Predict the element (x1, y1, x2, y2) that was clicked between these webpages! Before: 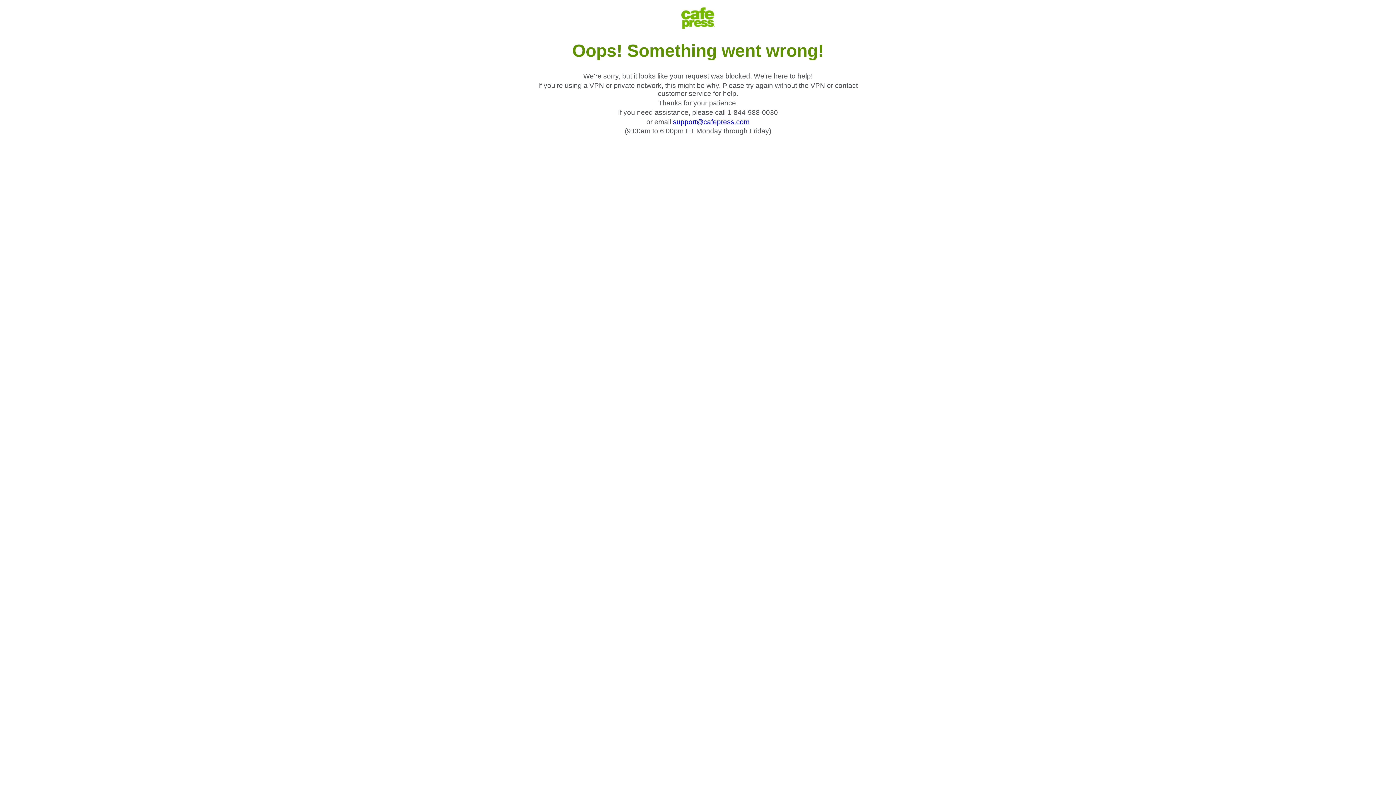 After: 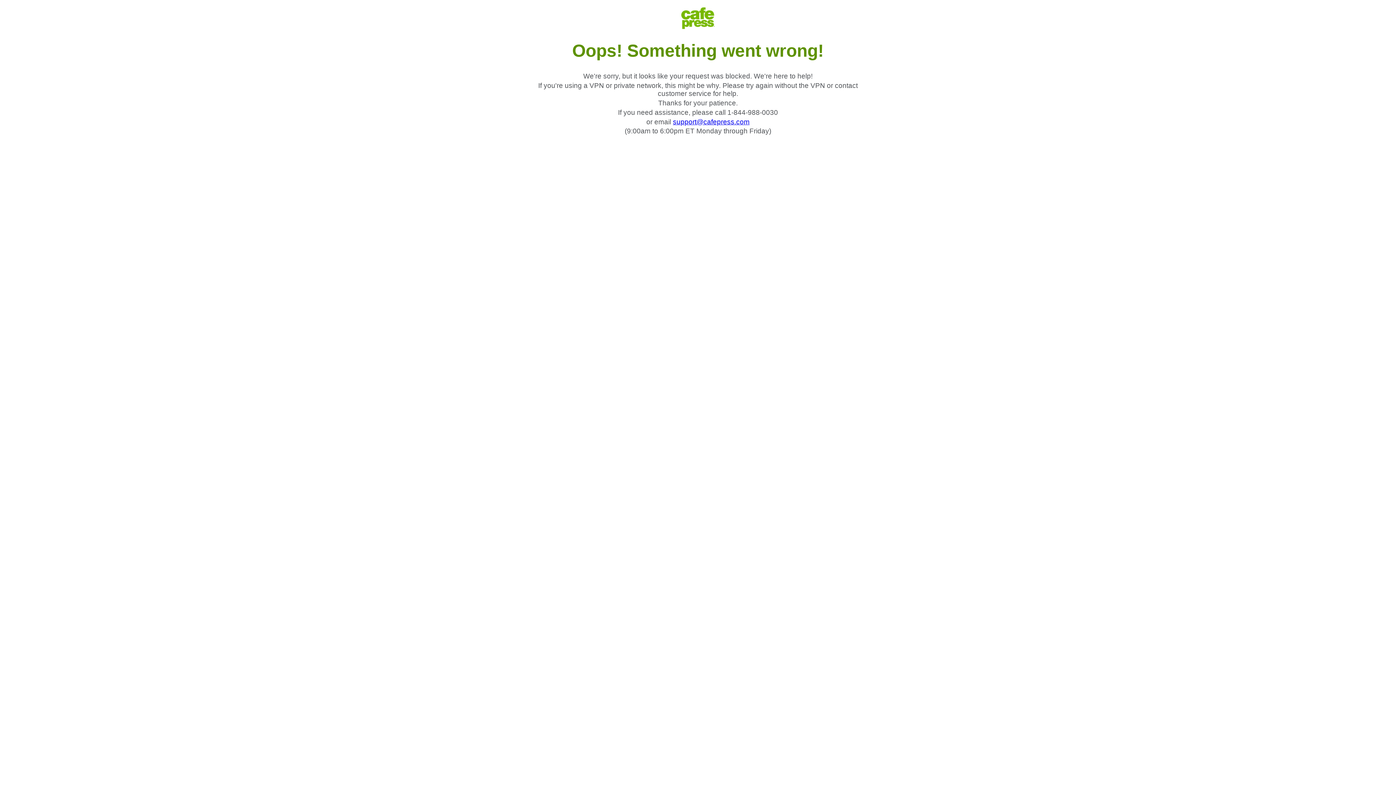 Action: bbox: (673, 118, 749, 125) label: support@cafepress.com